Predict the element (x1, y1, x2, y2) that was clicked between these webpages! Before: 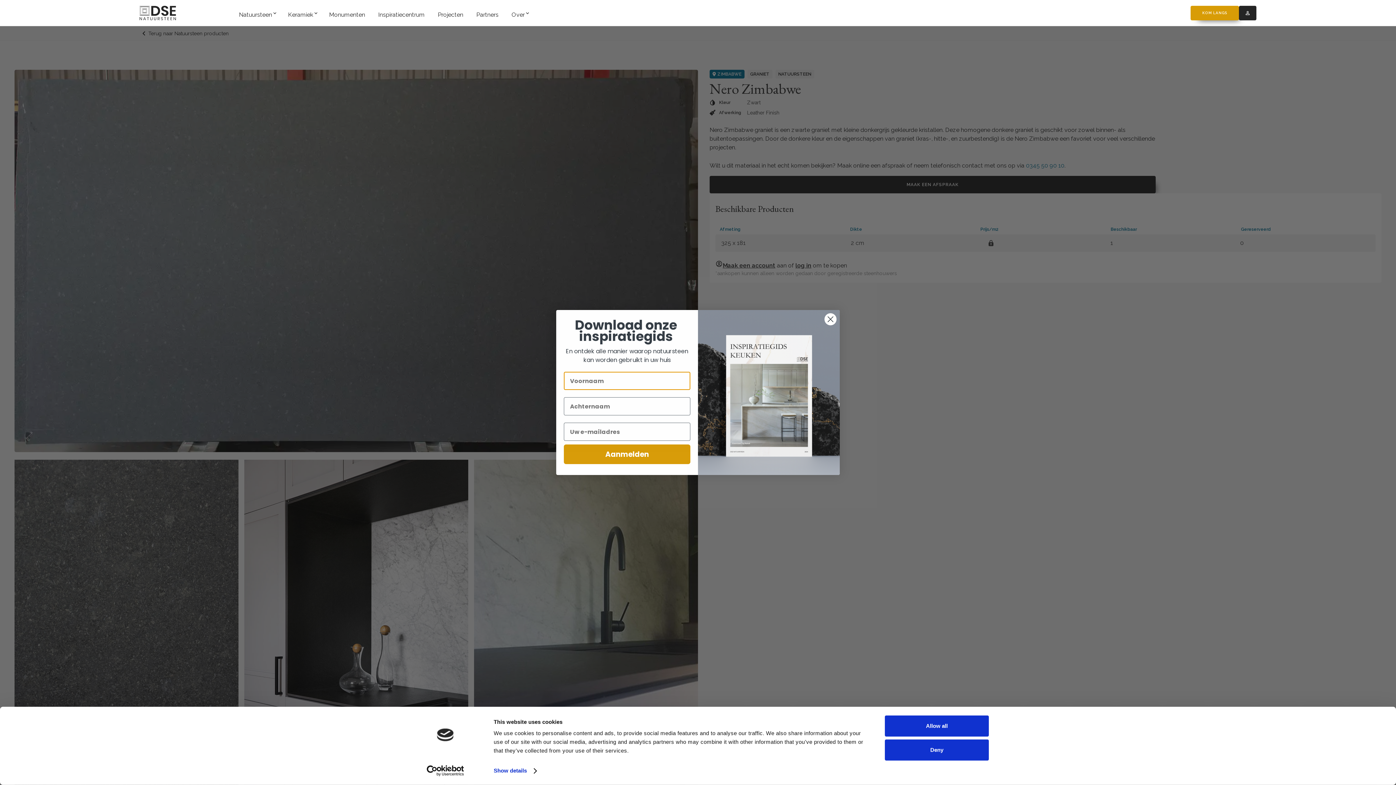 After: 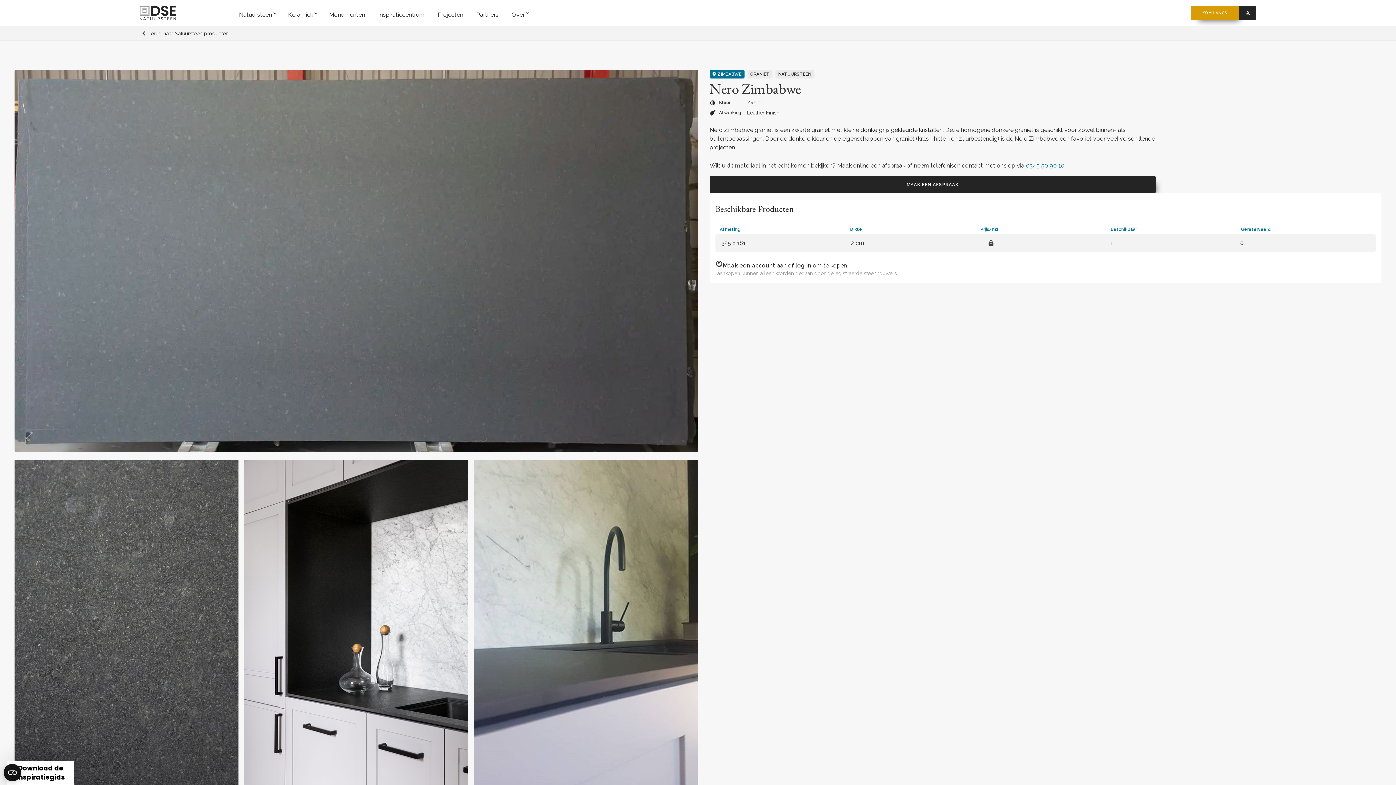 Action: label: Allow all bbox: (885, 715, 989, 737)